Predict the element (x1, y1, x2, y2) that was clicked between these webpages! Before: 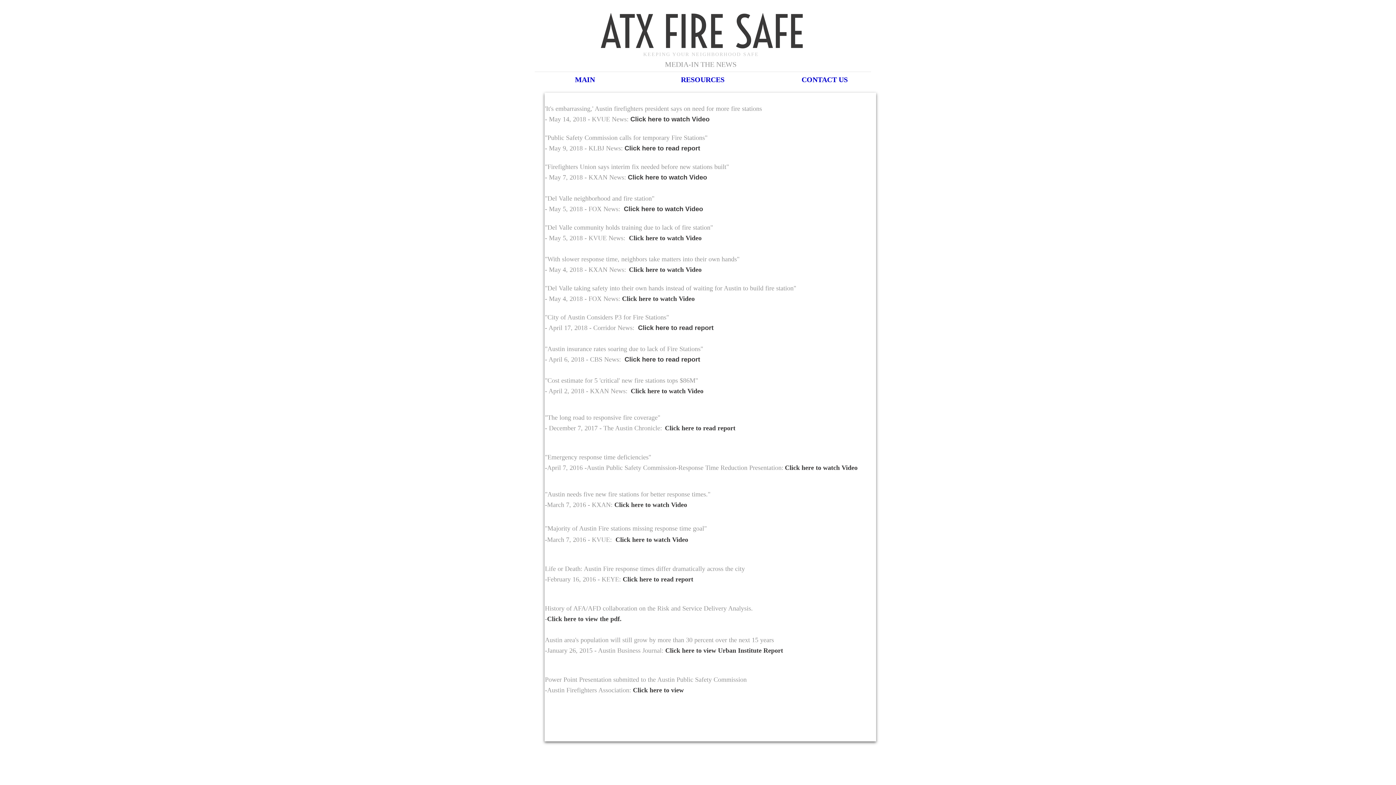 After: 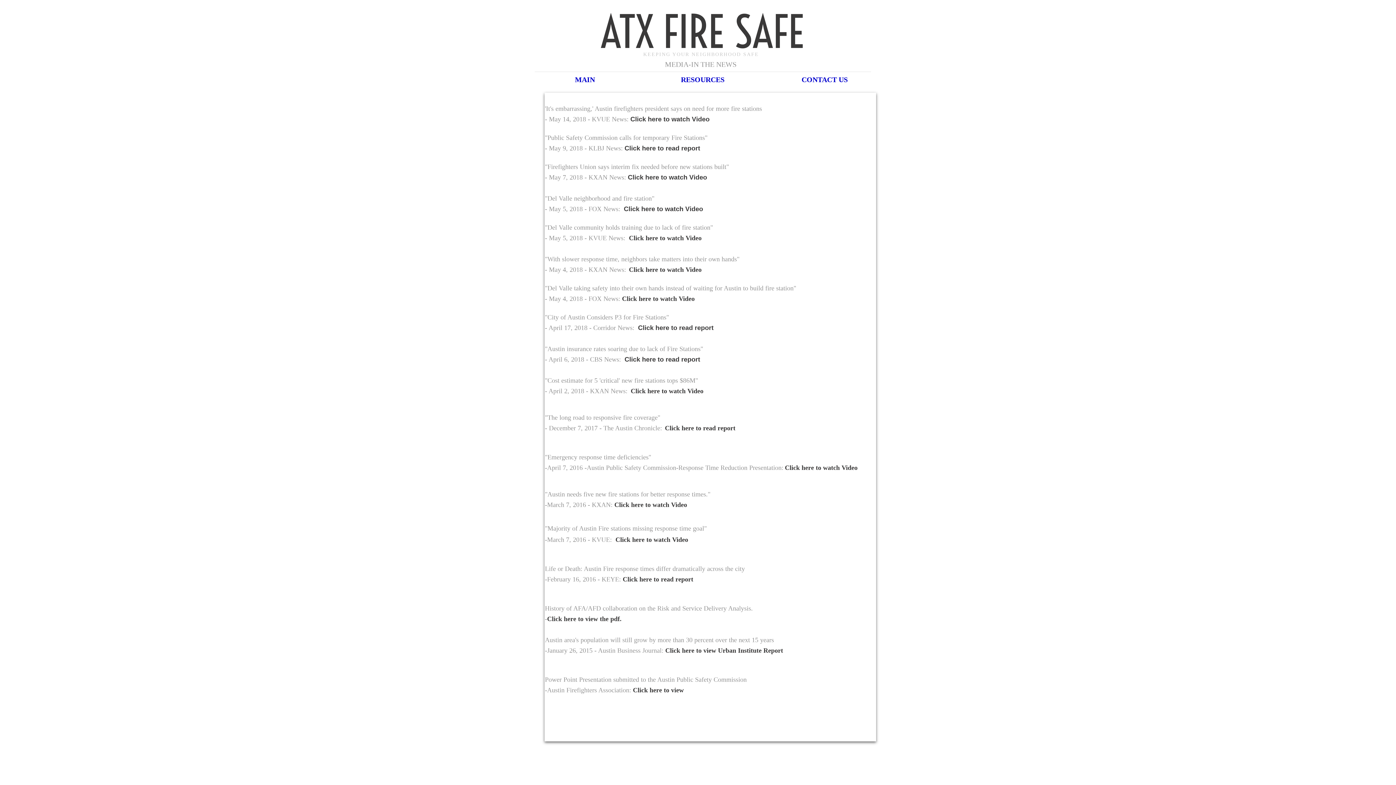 Action: bbox: (622, 576, 693, 583) label: Click here to read report